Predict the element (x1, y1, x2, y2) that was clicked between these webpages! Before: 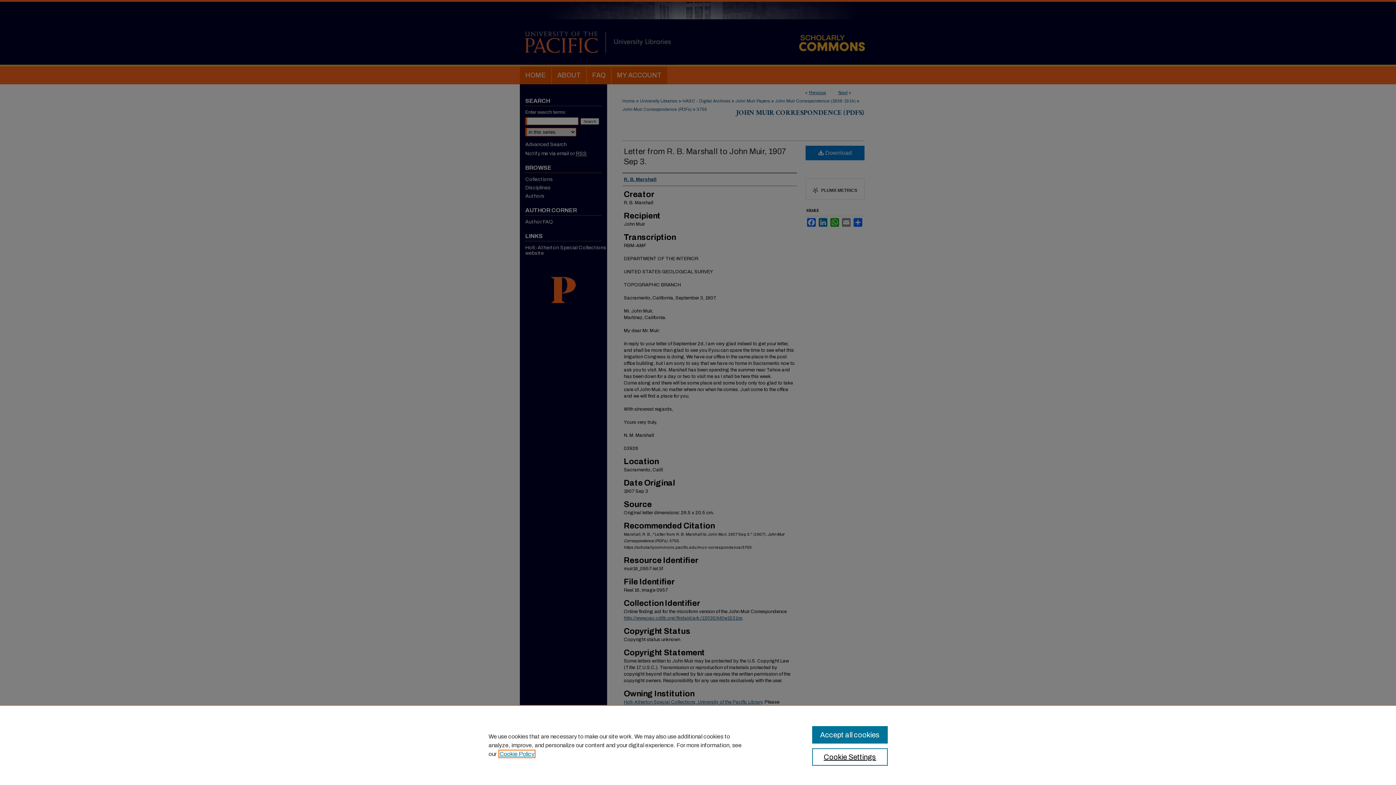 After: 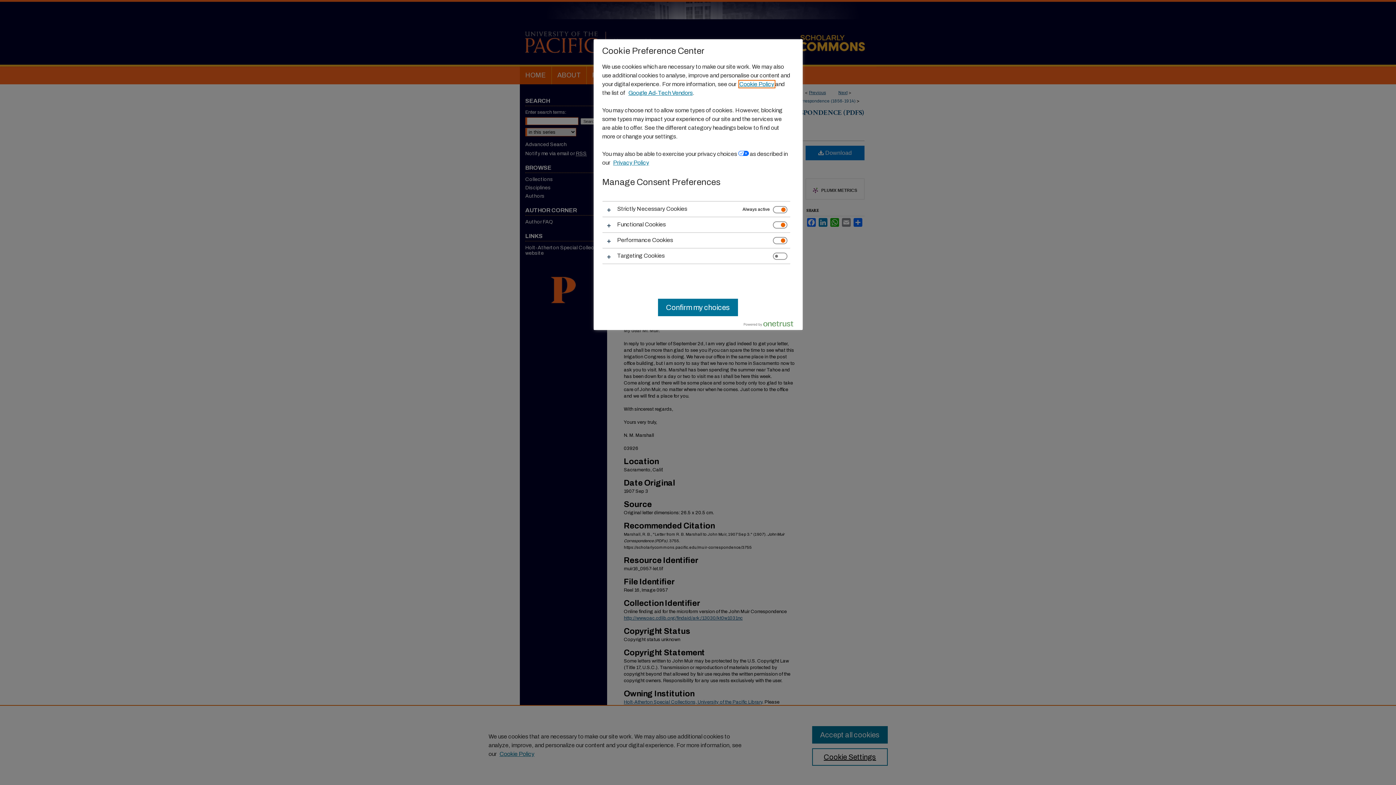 Action: bbox: (812, 748, 887, 766) label: Cookie Settings